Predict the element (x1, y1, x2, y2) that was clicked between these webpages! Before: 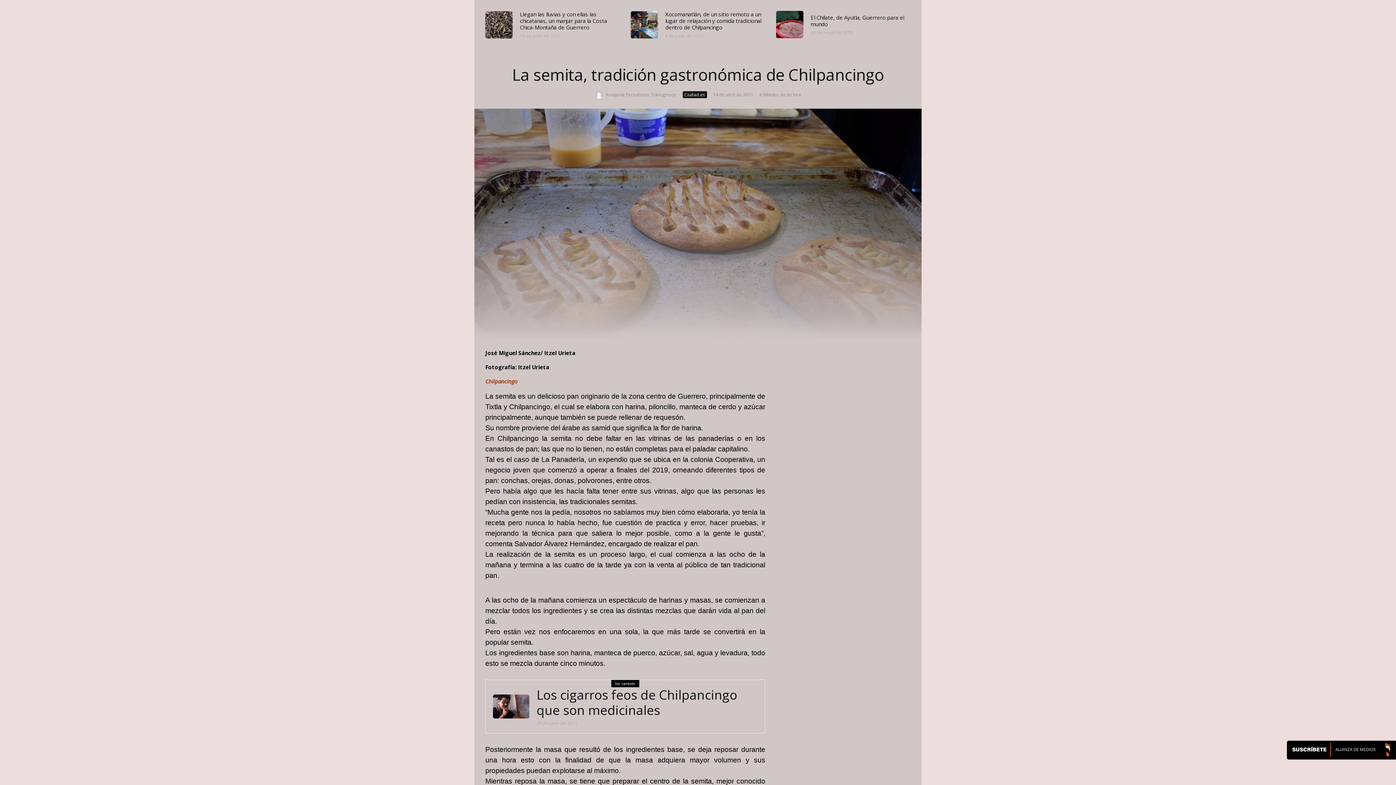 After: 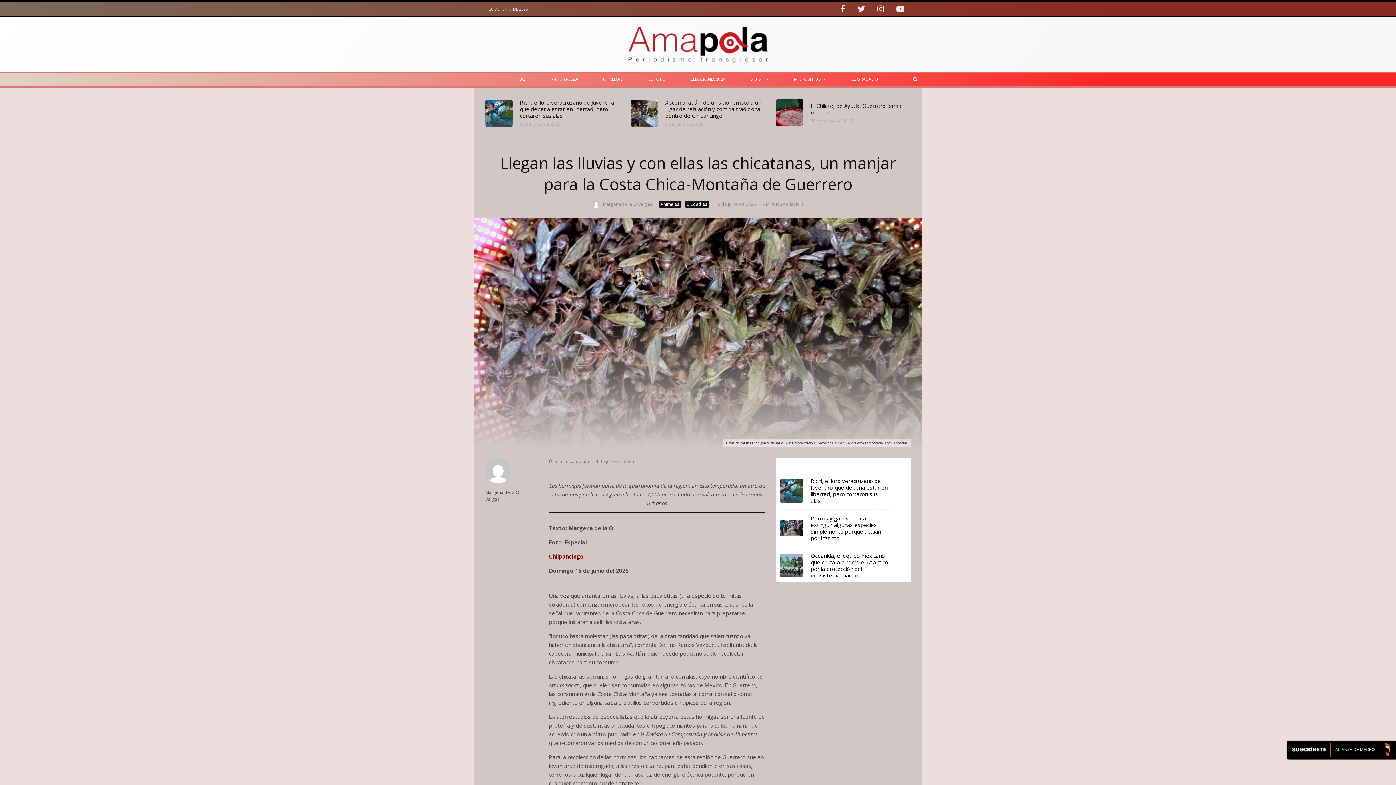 Action: bbox: (485, 11, 512, 38)